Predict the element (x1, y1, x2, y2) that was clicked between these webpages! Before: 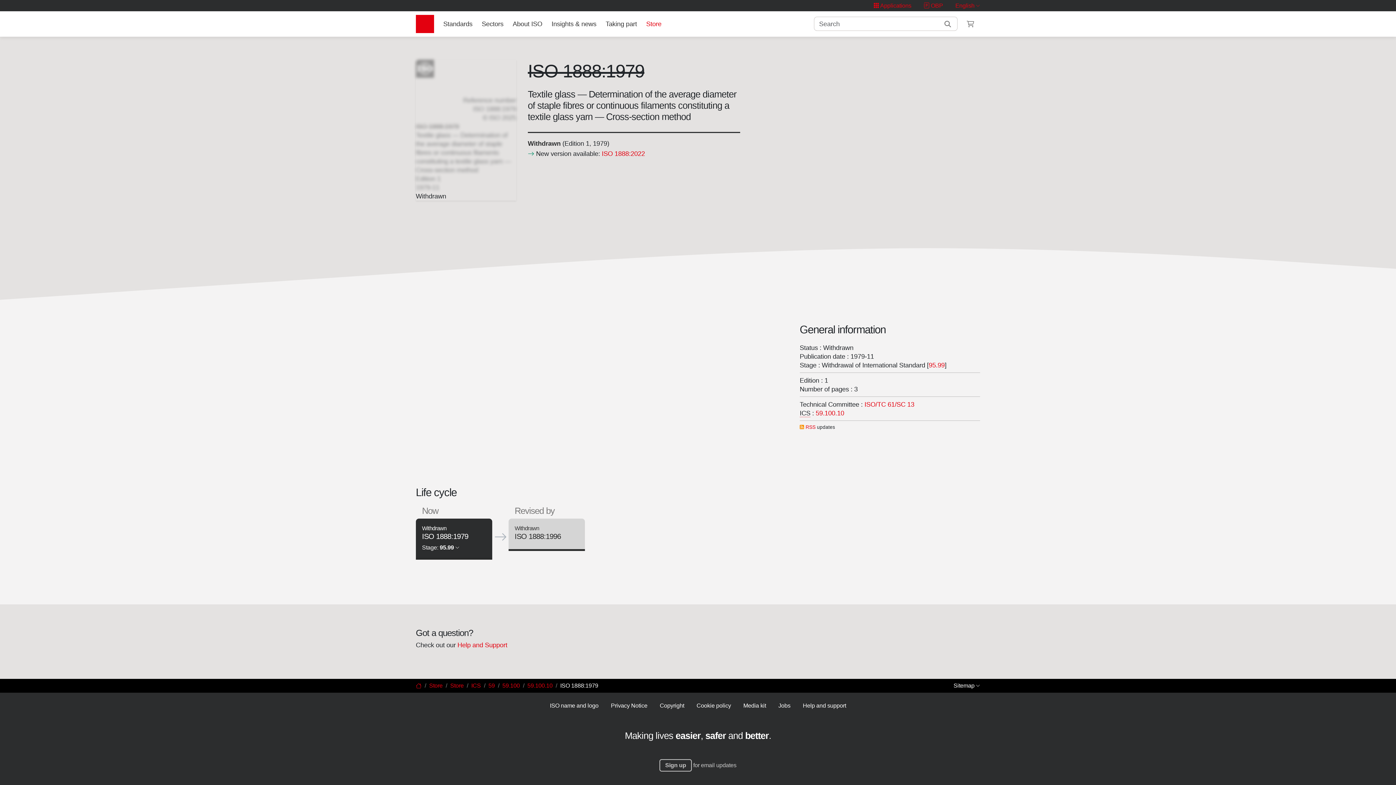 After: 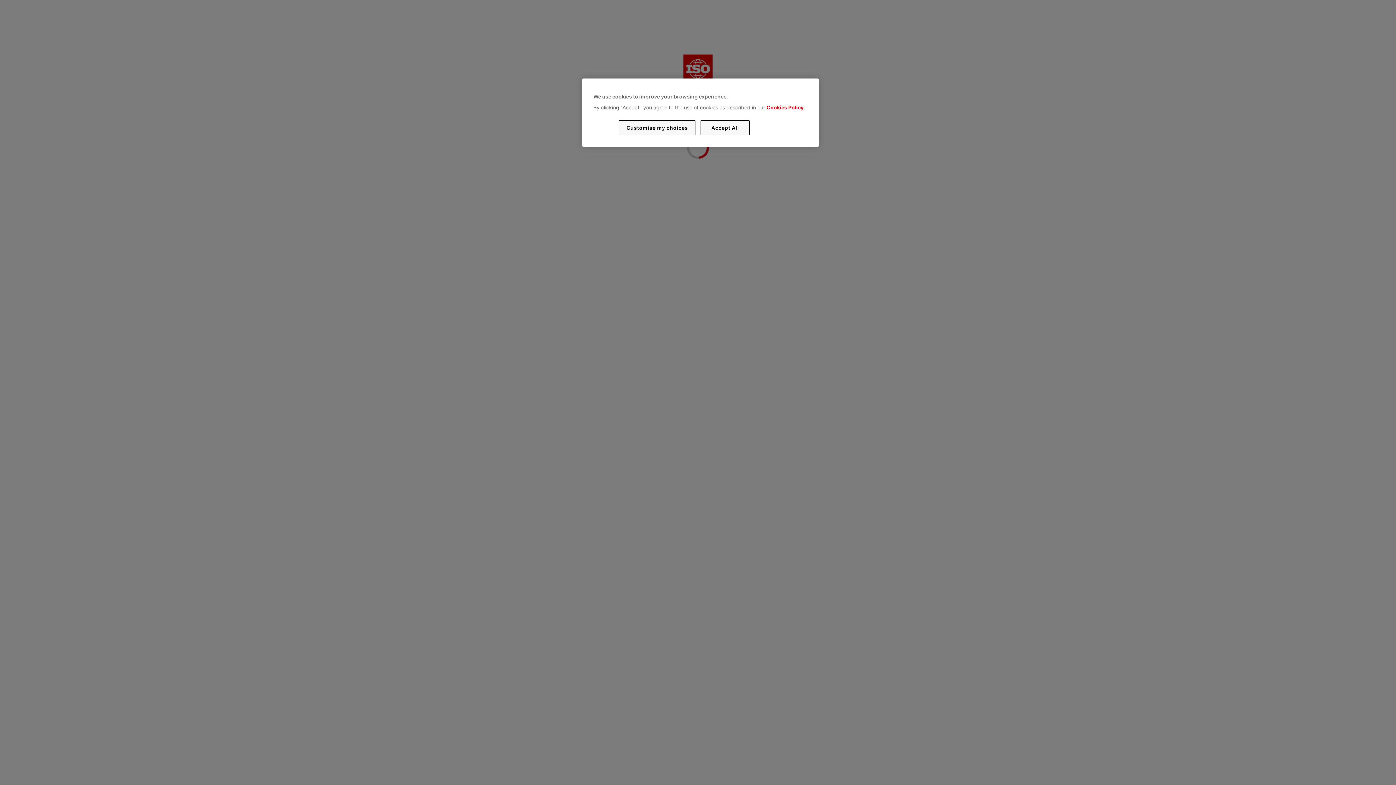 Action: bbox: (960, 17, 980, 30) label: Shopping cart